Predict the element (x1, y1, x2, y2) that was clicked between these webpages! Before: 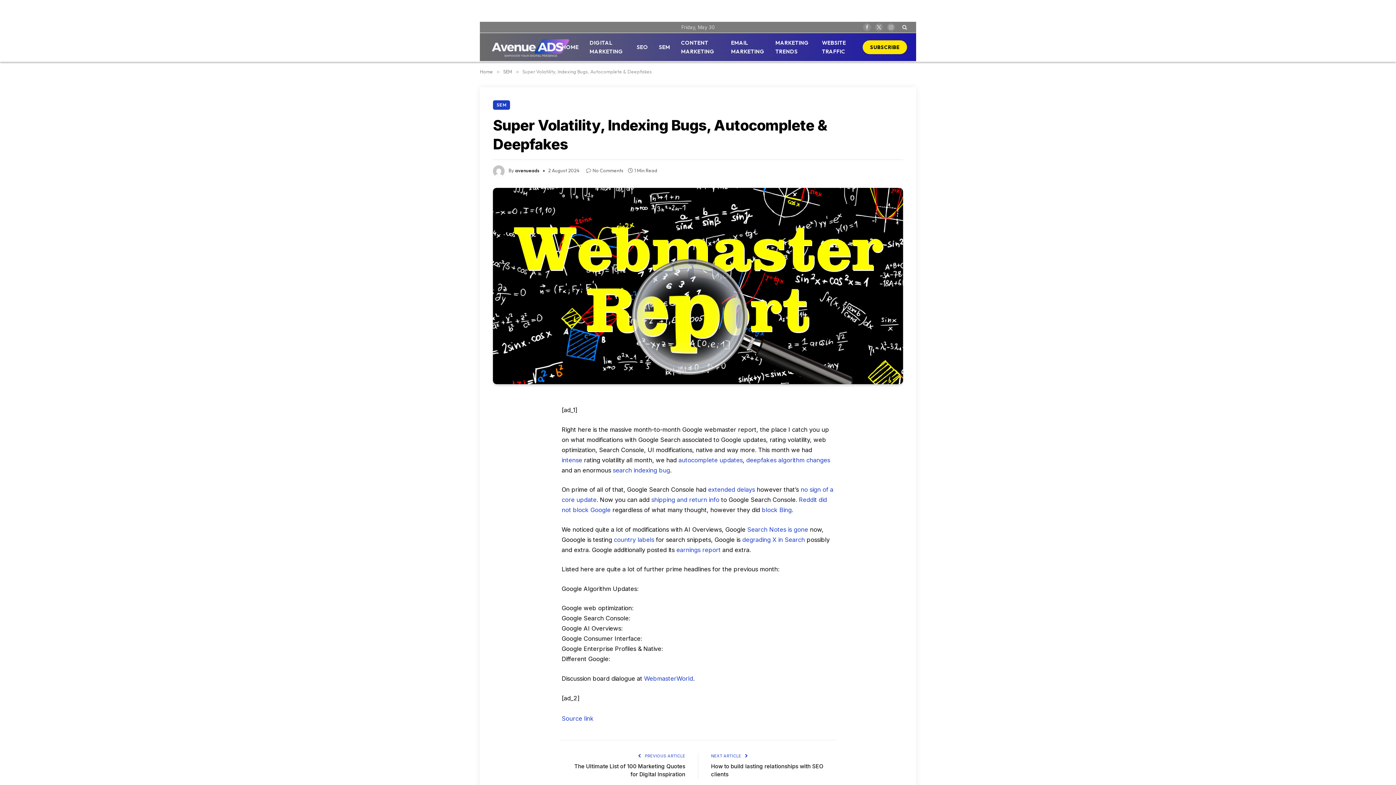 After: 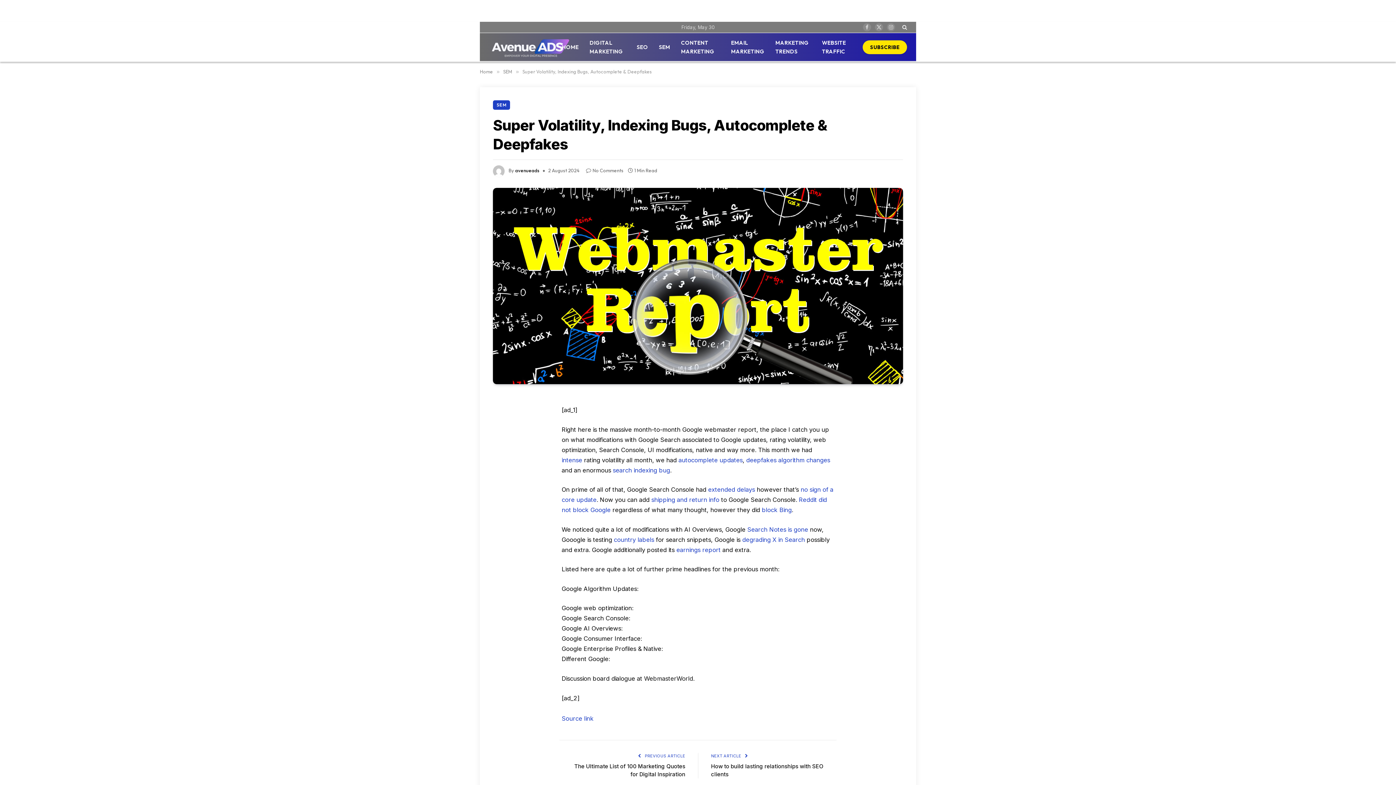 Action: bbox: (644, 675, 693, 682) label: WebmasterWorld